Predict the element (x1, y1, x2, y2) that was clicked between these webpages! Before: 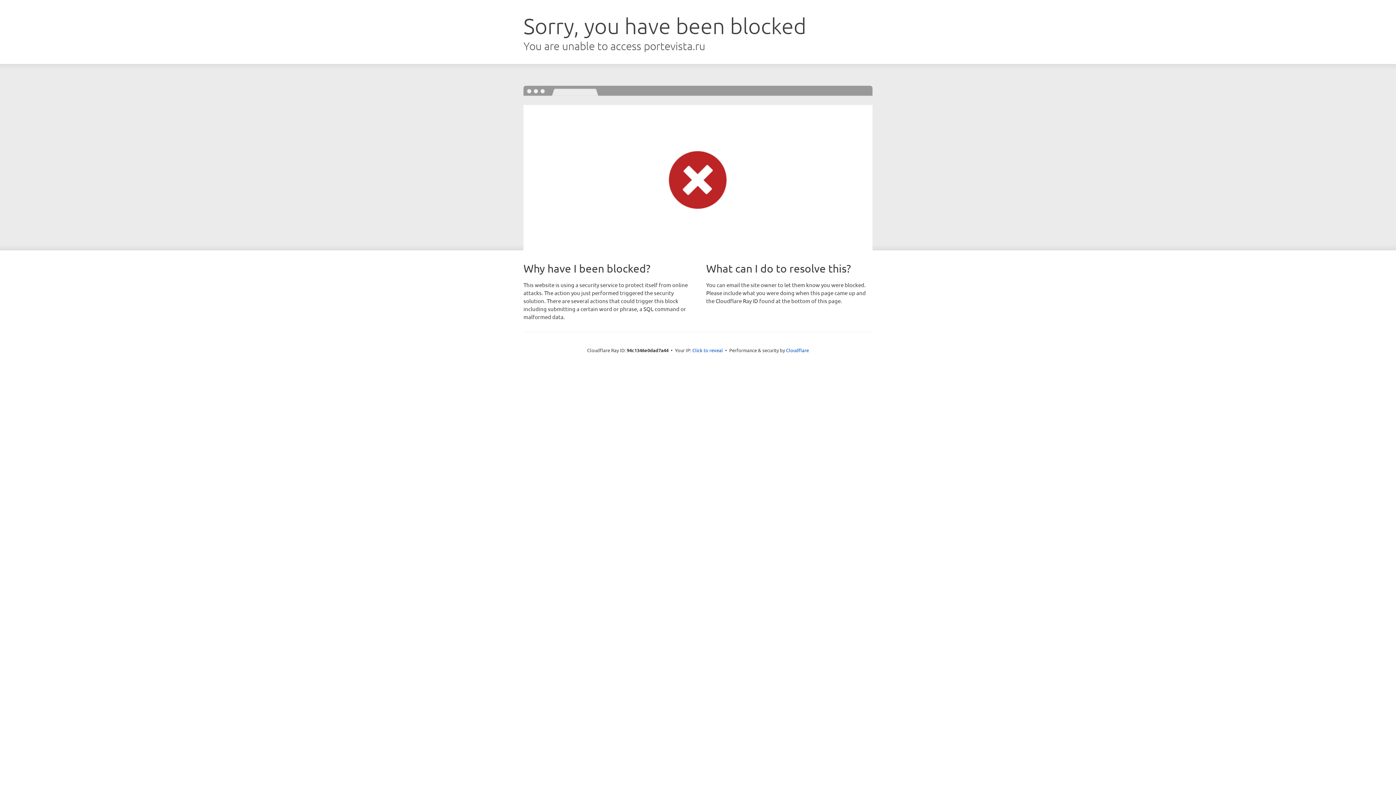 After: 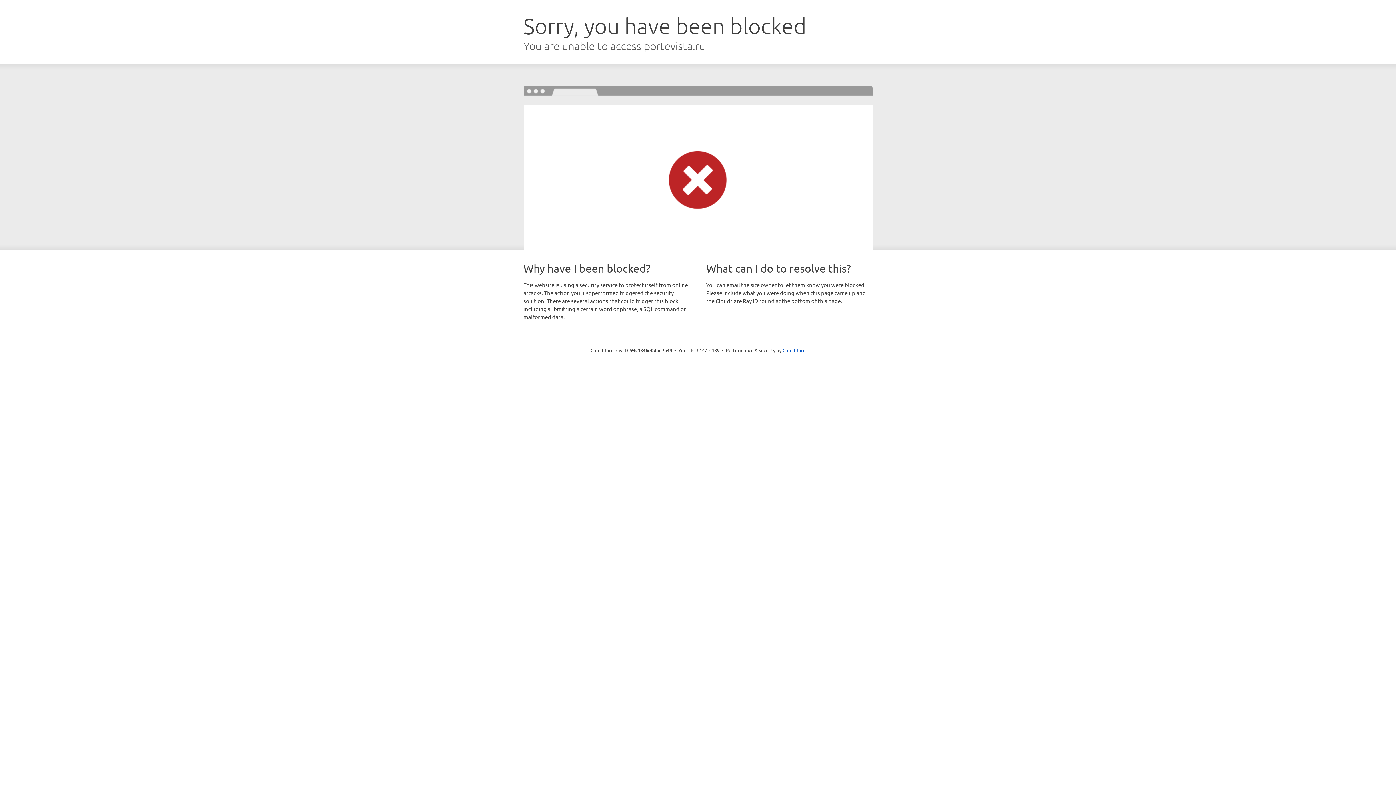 Action: bbox: (692, 346, 723, 353) label: Click to reveal